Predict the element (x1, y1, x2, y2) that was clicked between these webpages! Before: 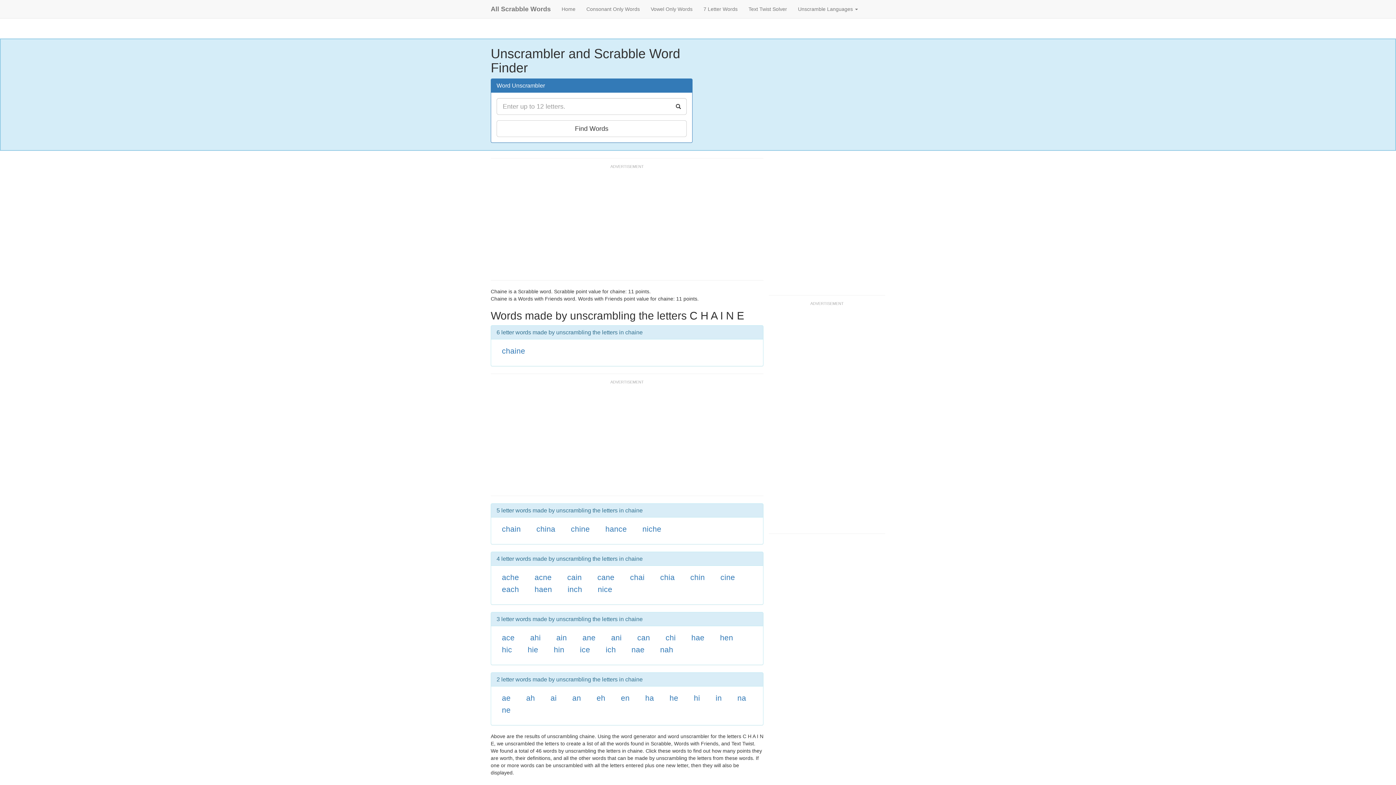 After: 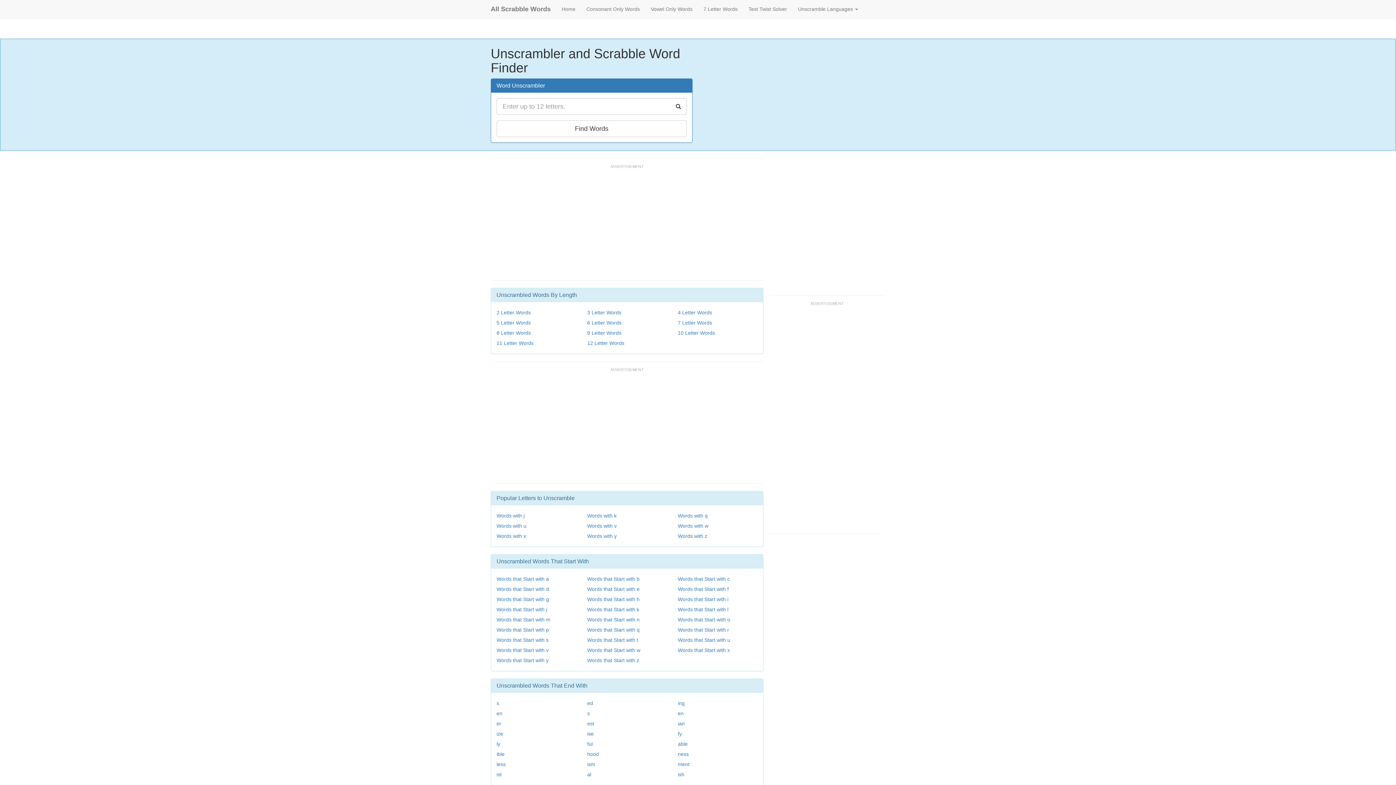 Action: label: All Scrabble Words bbox: (485, 0, 556, 18)